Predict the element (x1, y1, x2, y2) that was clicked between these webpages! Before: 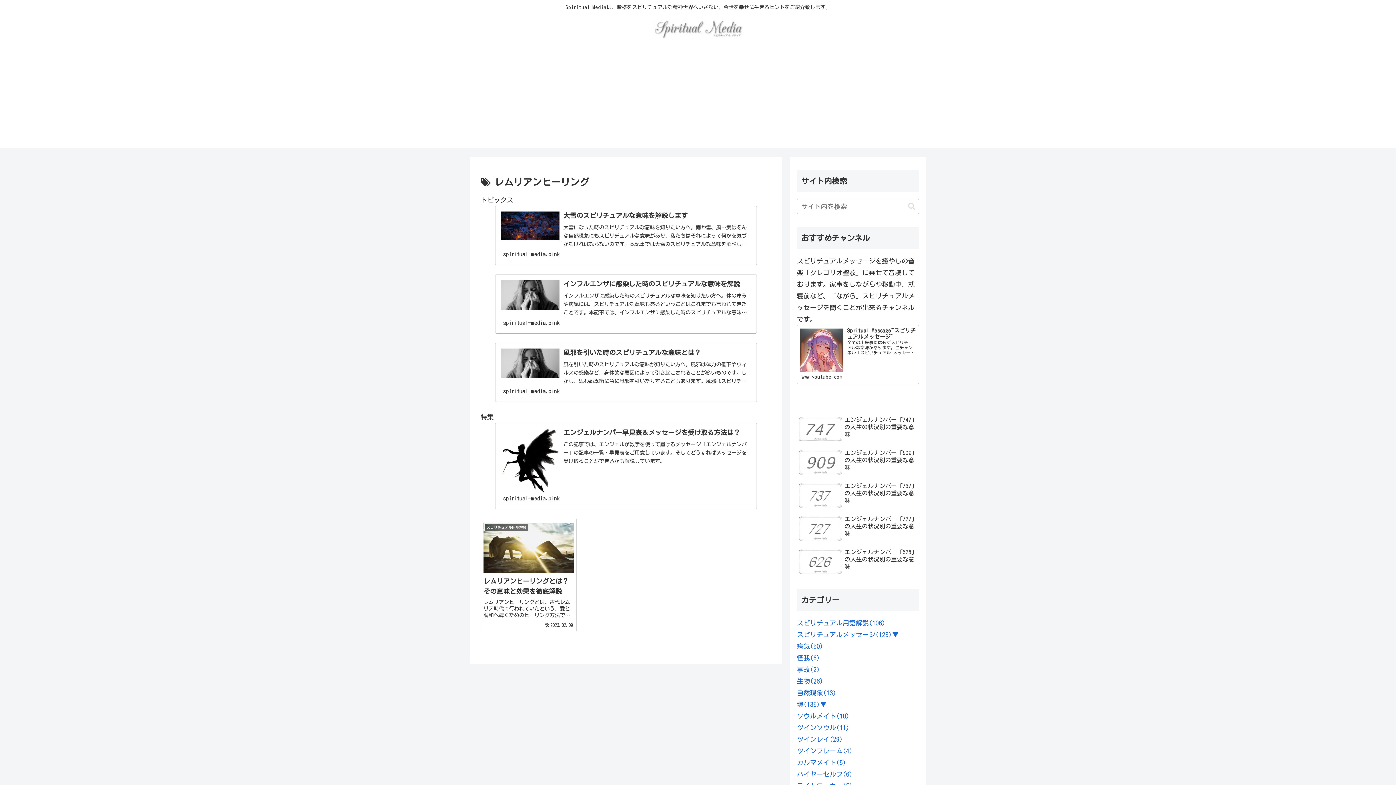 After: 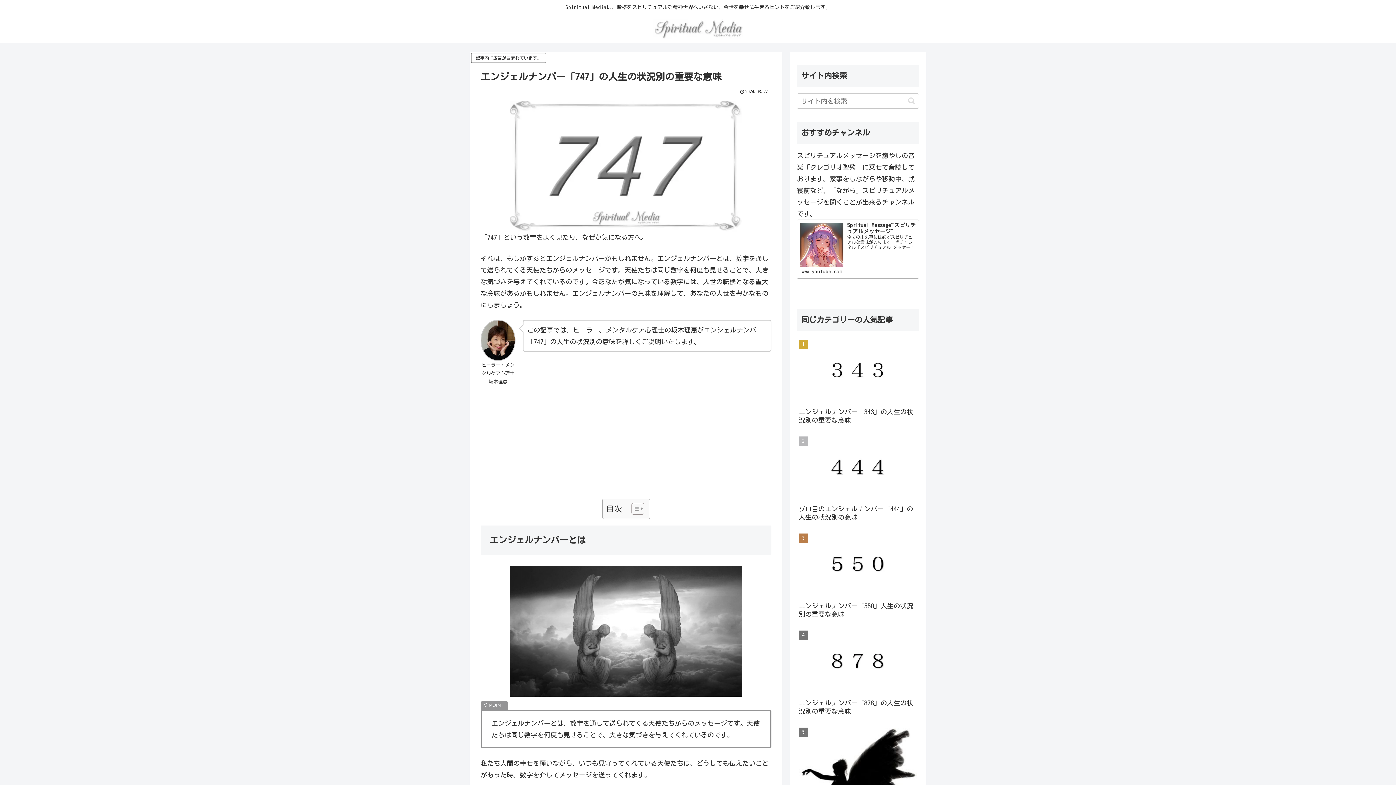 Action: label: エンジェルナンバー「747」の人生の状況別の重要な意味 bbox: (797, 414, 919, 446)